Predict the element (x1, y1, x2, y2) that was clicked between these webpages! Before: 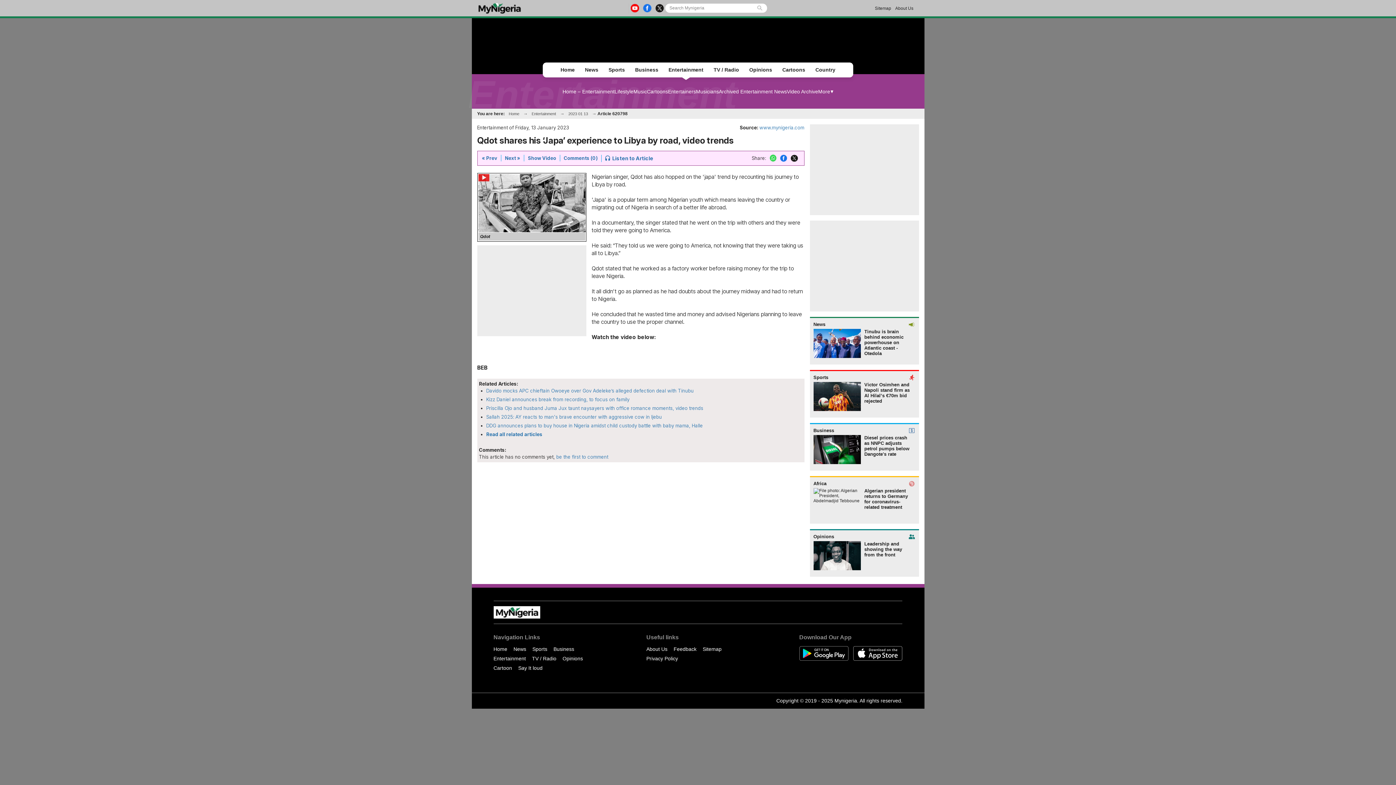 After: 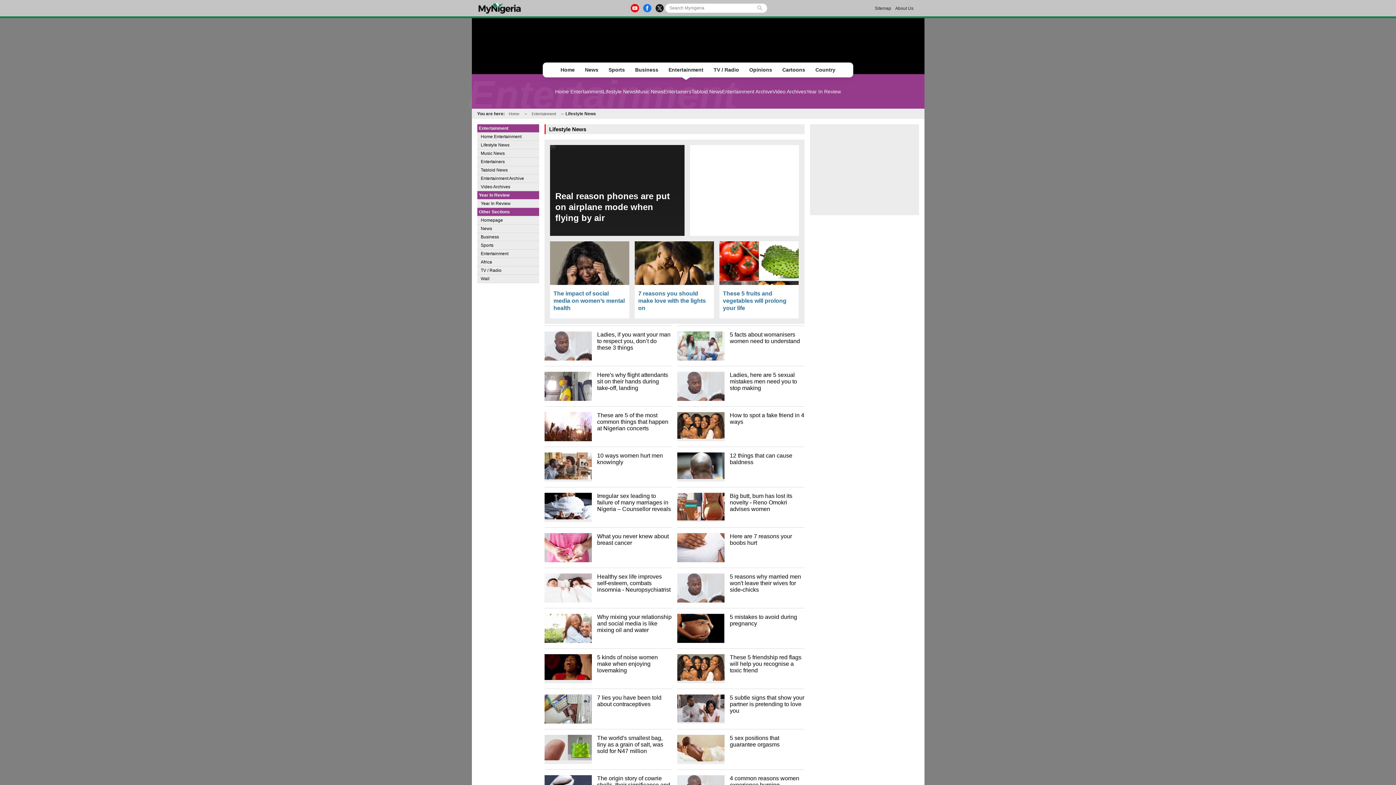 Action: bbox: (614, 88, 633, 94) label: Lifestyle